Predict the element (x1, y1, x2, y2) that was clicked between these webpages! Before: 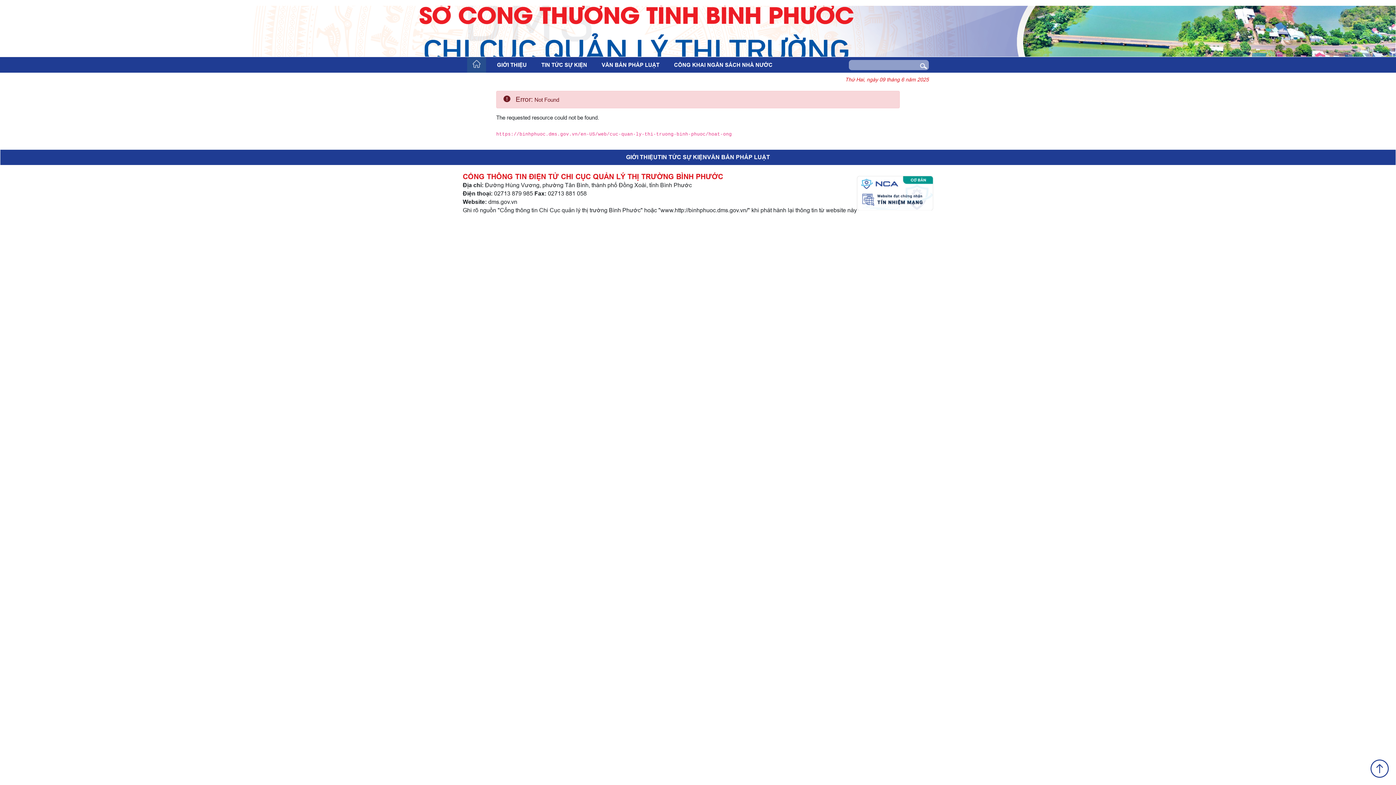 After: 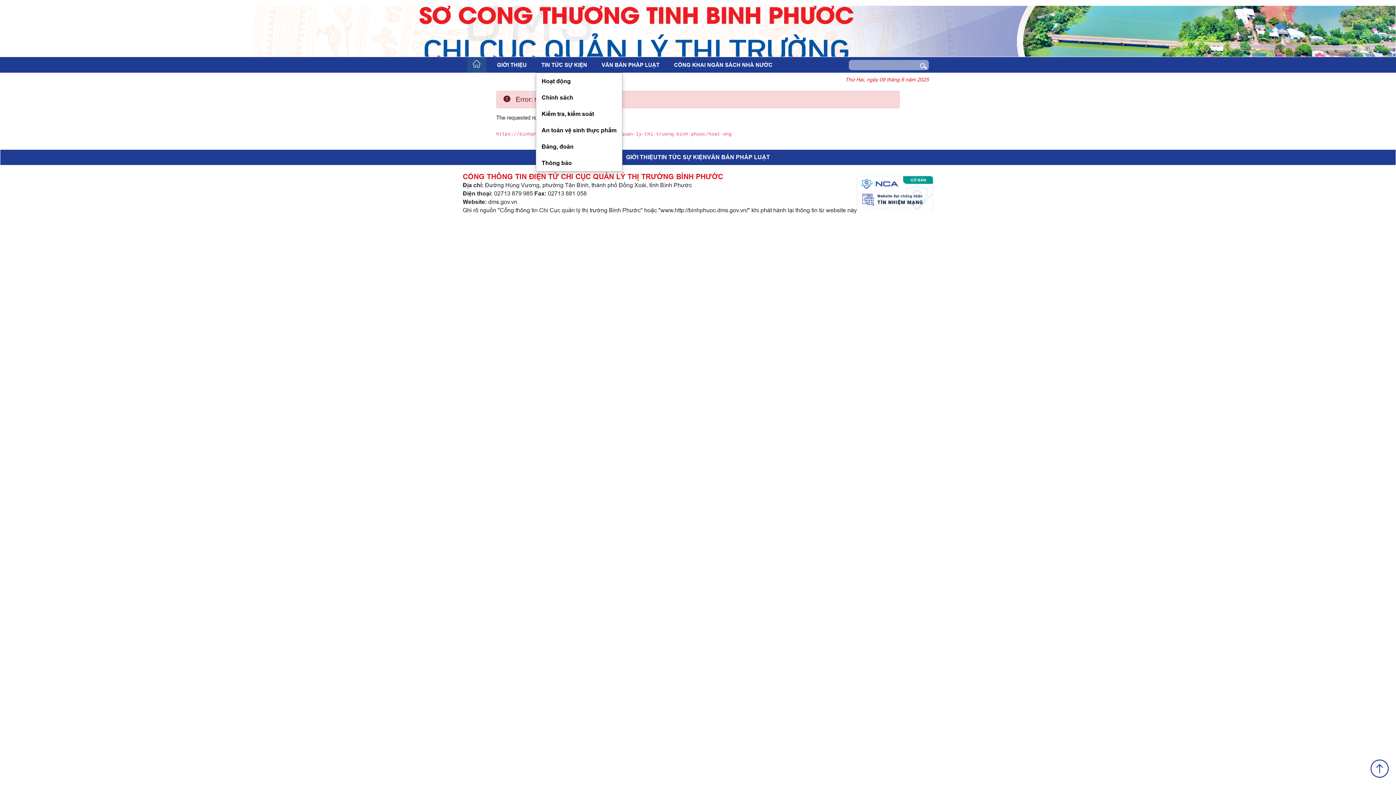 Action: bbox: (536, 57, 592, 72) label: TIN TỨC SỰ KIỆN